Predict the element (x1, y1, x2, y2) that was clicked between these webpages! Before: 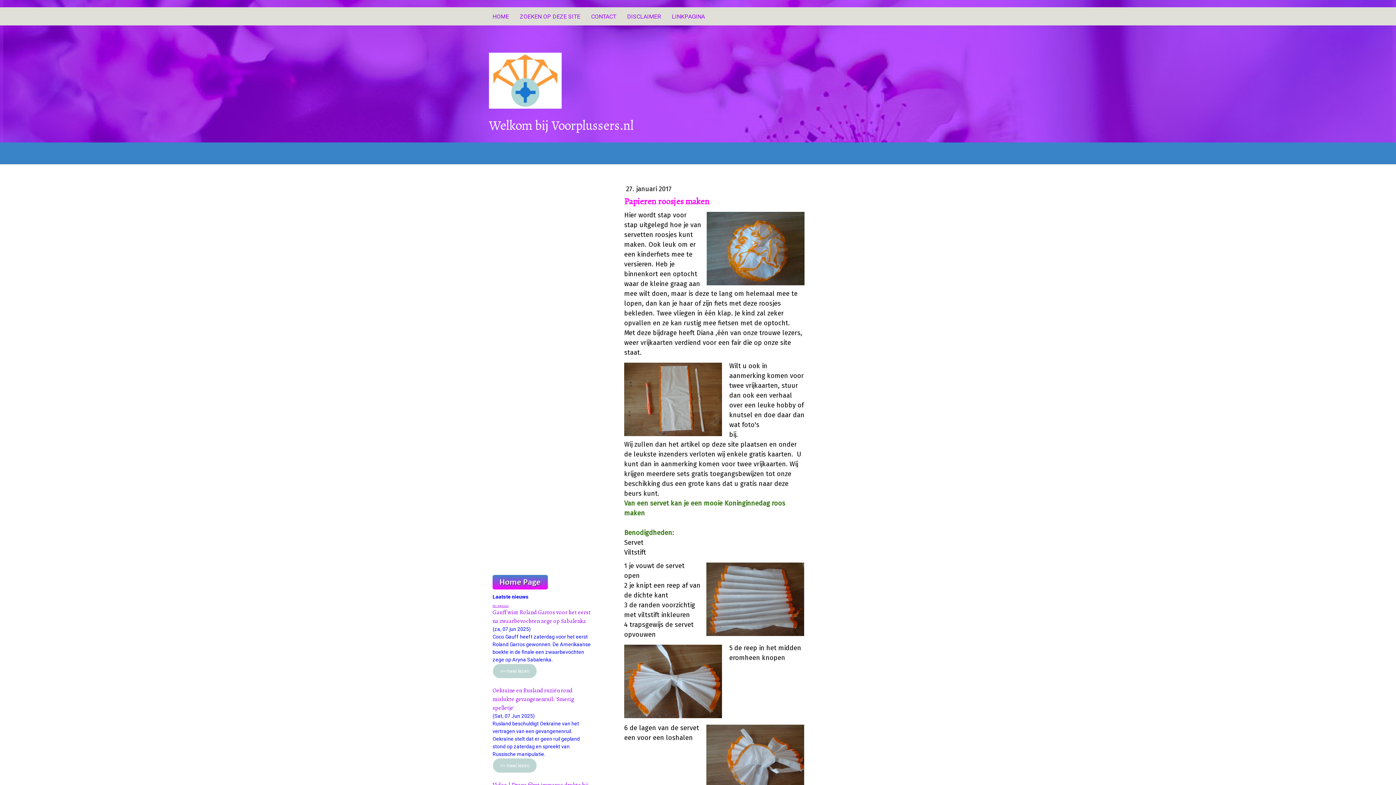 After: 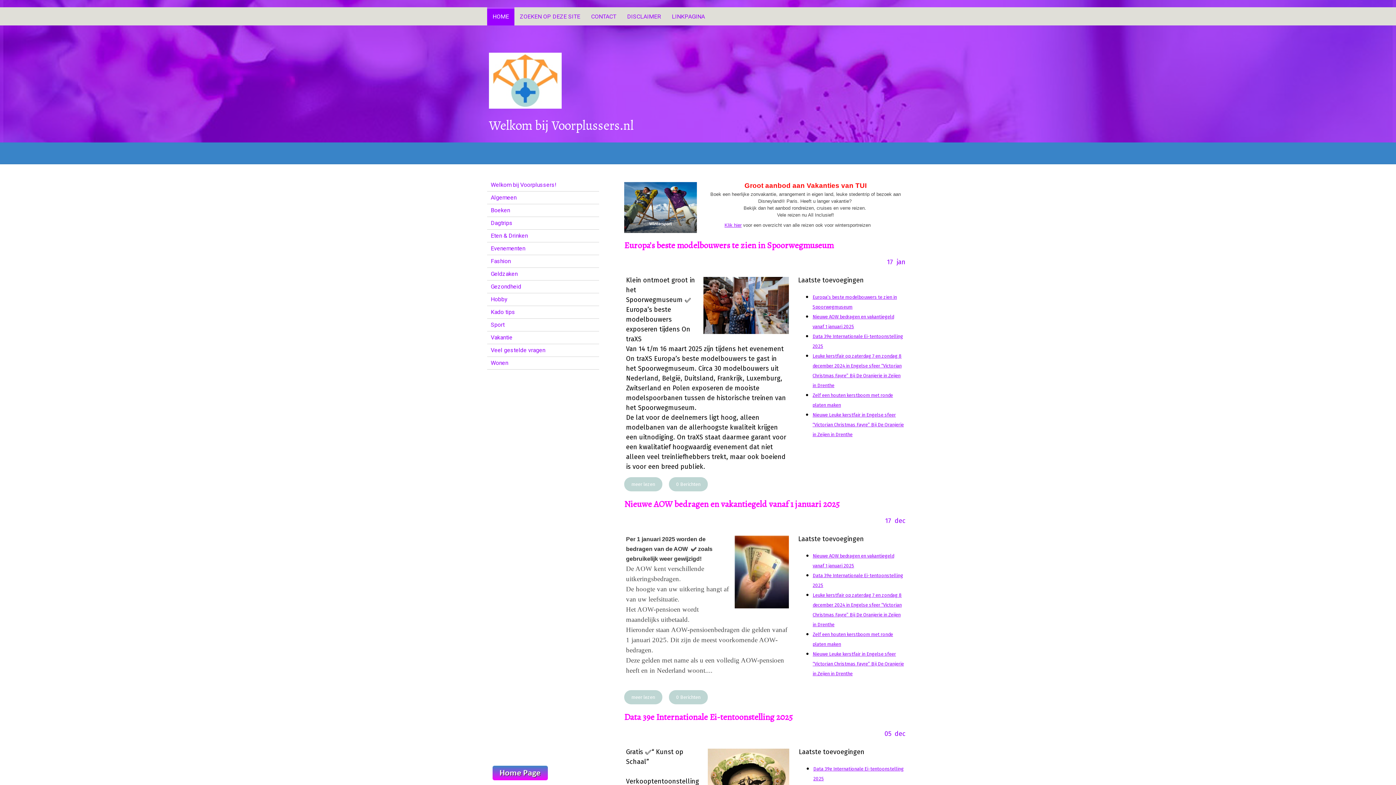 Action: bbox: (487, 7, 514, 25) label: HOME